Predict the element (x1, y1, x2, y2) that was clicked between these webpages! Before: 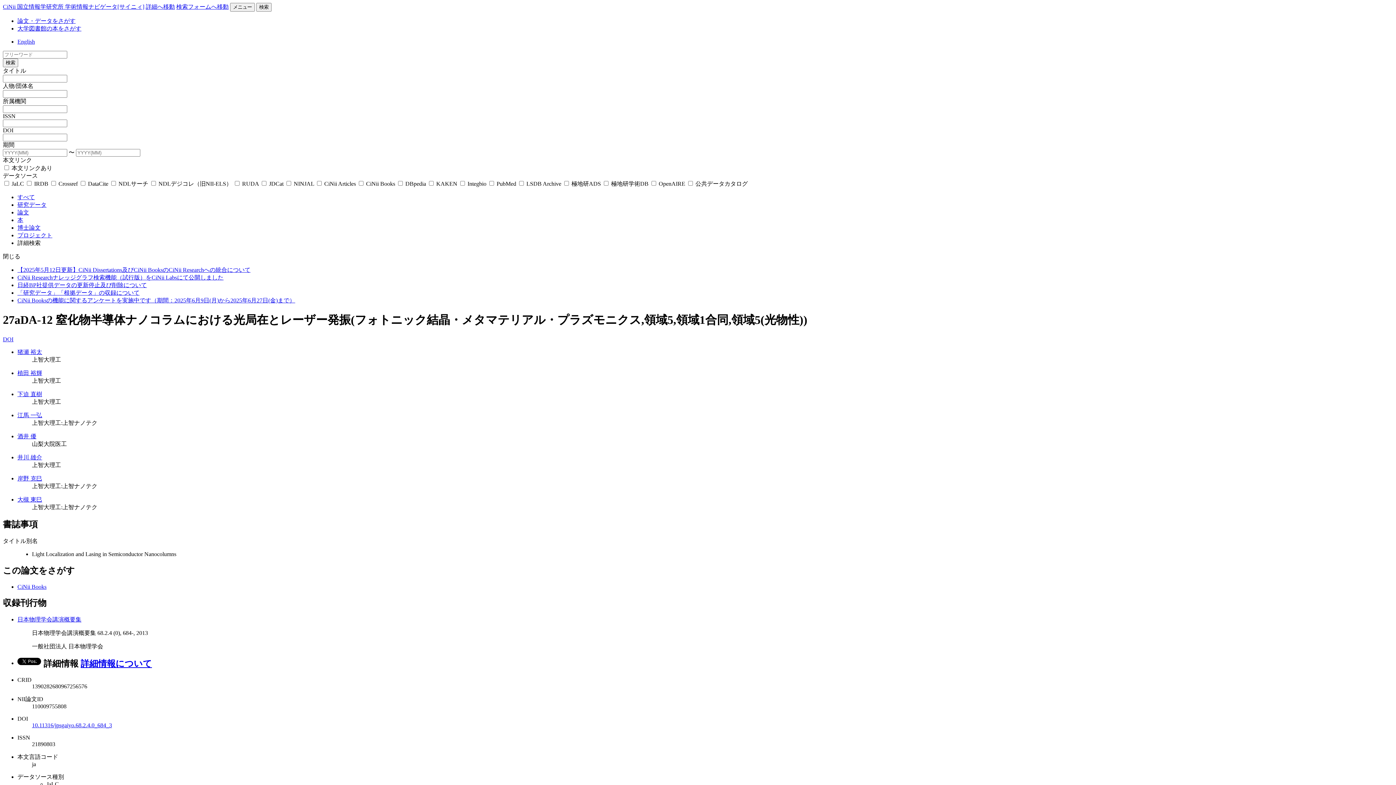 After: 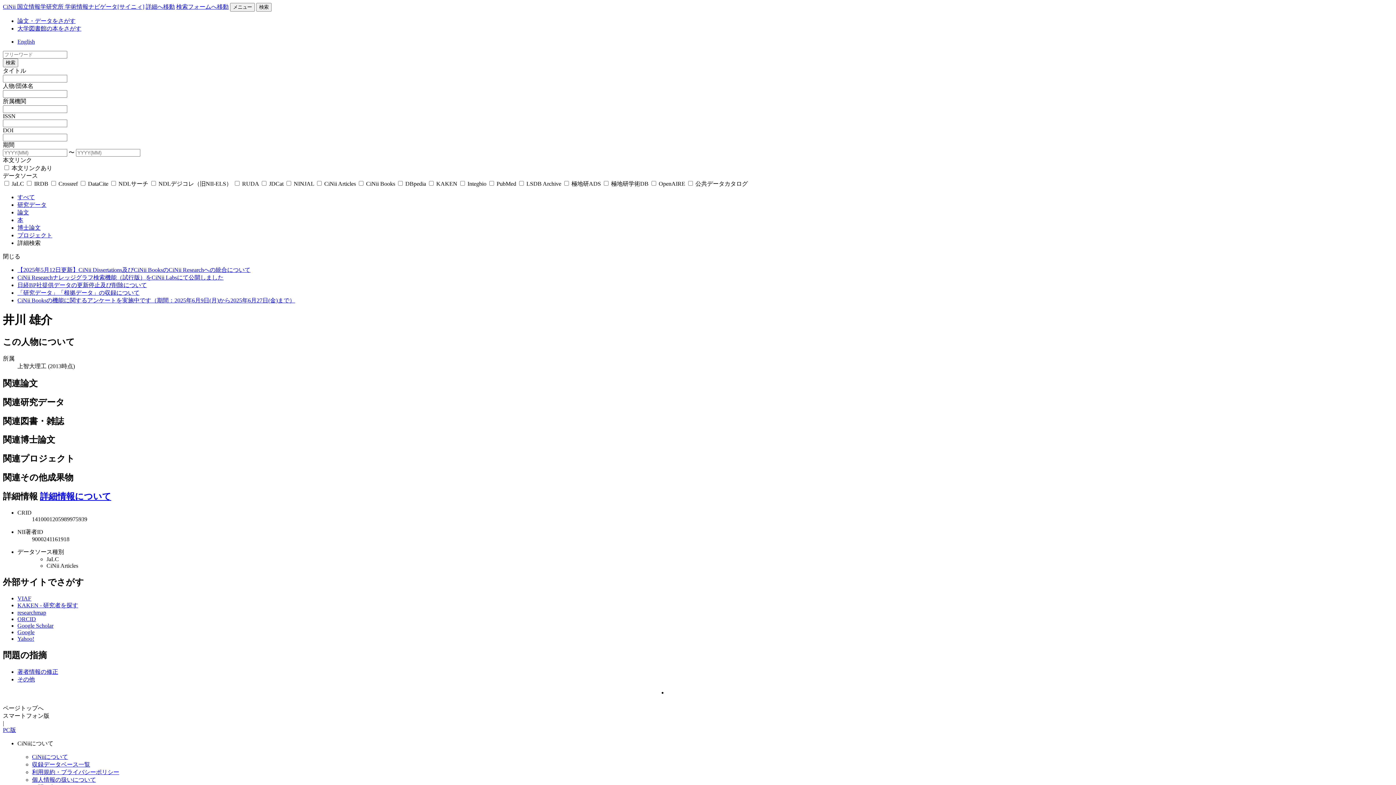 Action: label: 井川 雄介 bbox: (17, 454, 42, 460)